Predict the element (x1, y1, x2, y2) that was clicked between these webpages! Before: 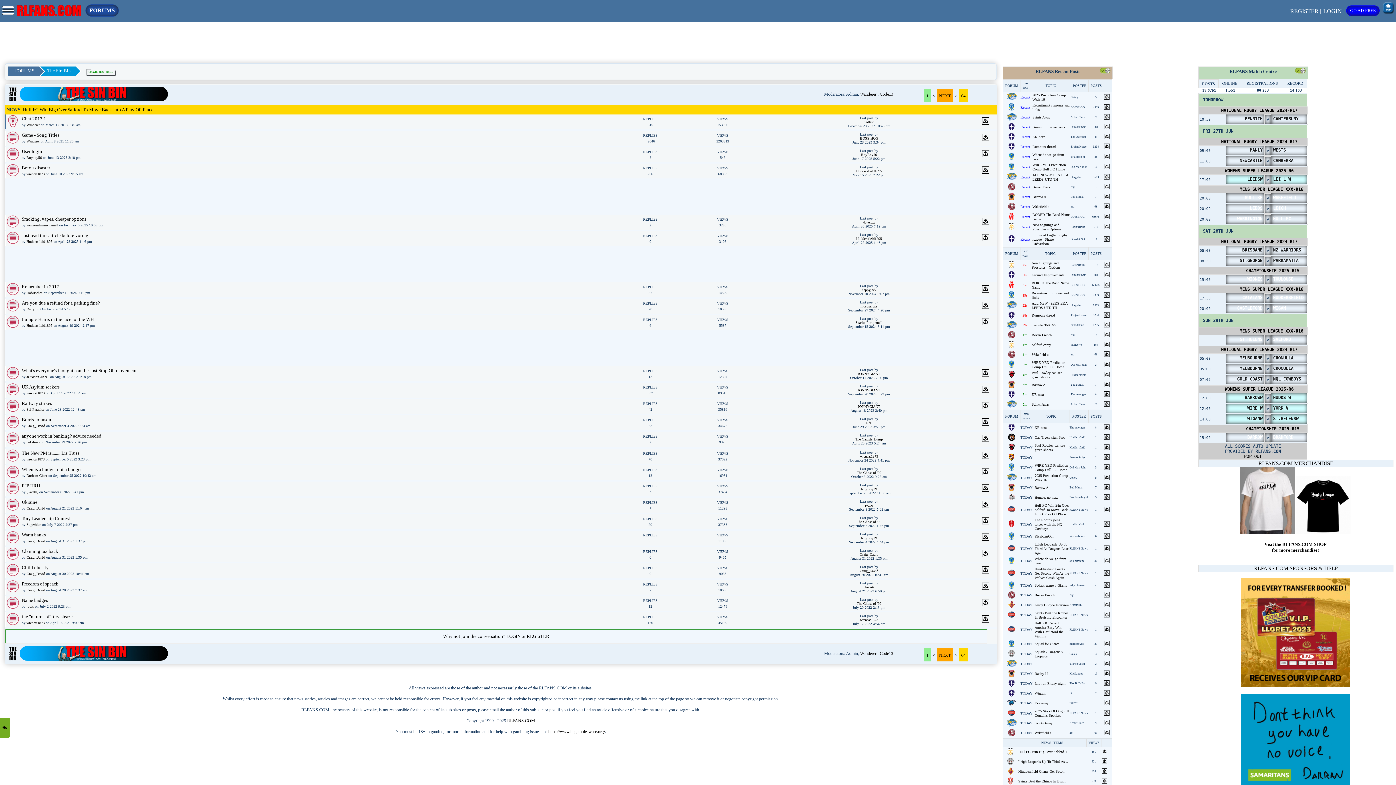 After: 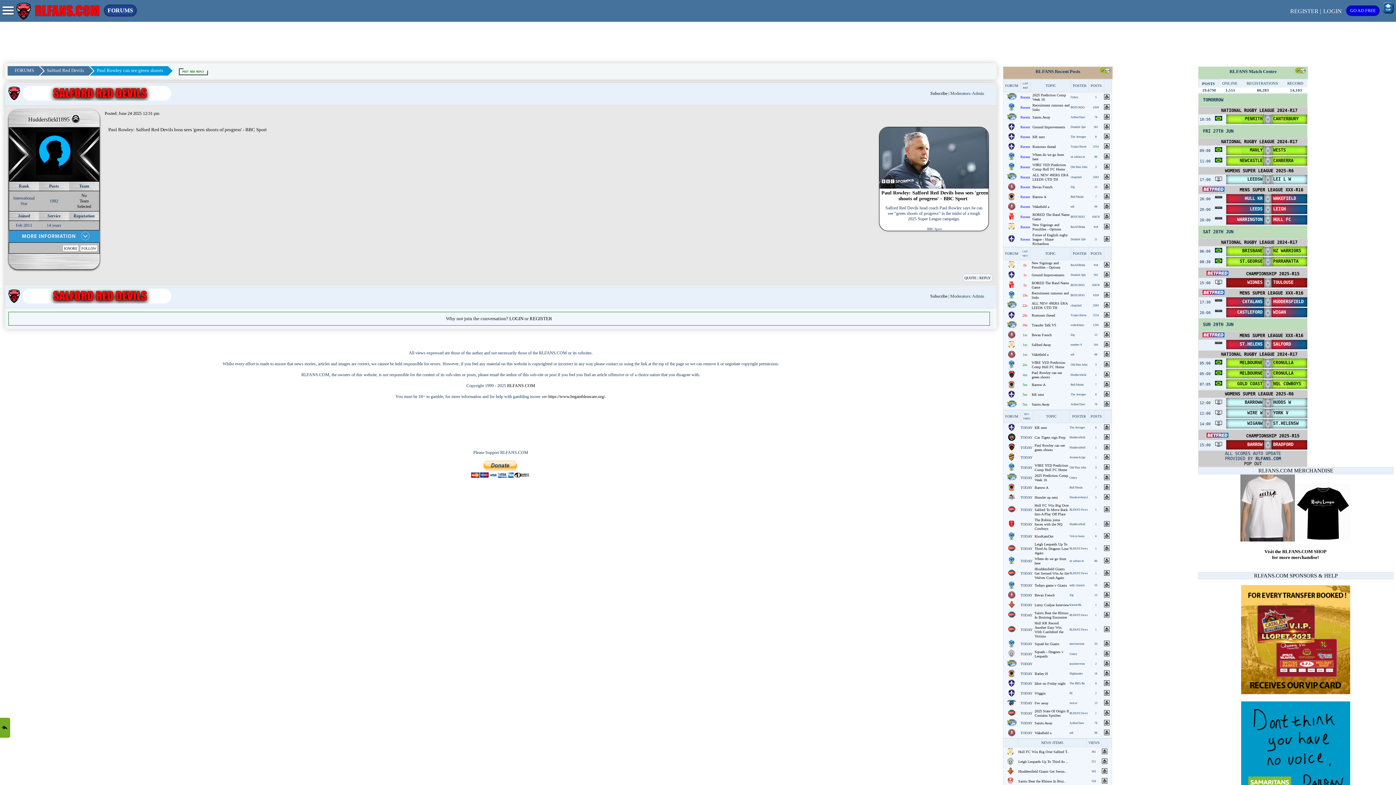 Action: bbox: (1104, 374, 1111, 378)